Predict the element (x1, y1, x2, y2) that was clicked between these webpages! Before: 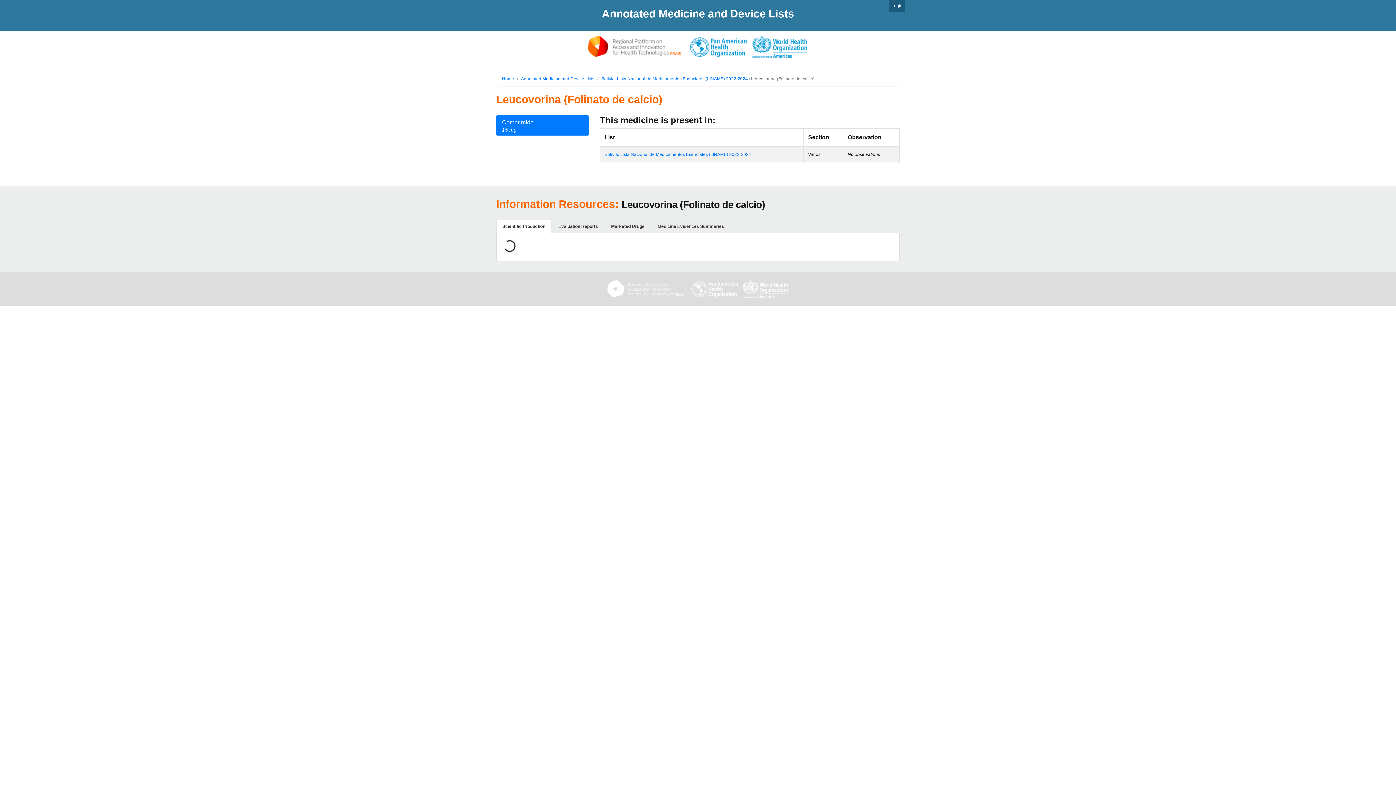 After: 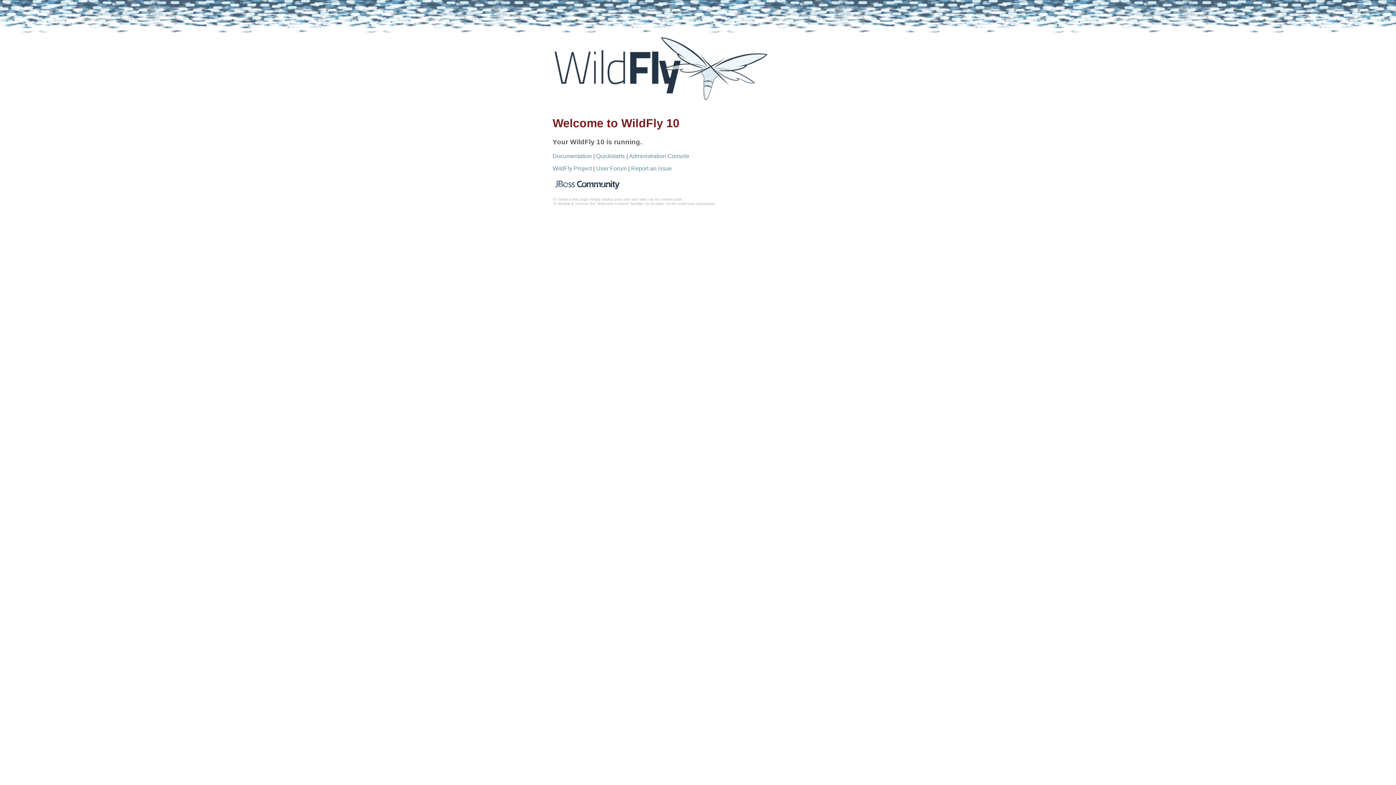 Action: bbox: (502, 76, 514, 81) label: Home